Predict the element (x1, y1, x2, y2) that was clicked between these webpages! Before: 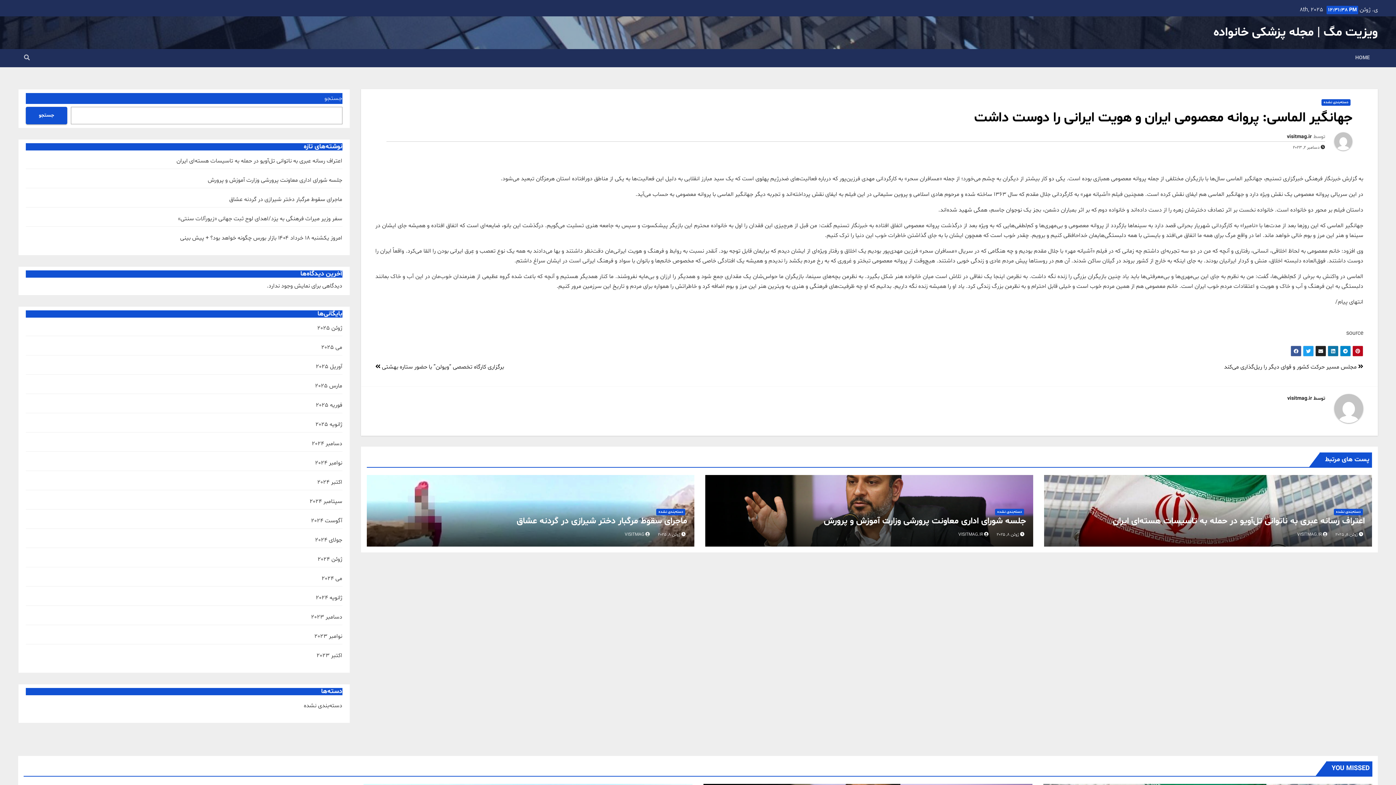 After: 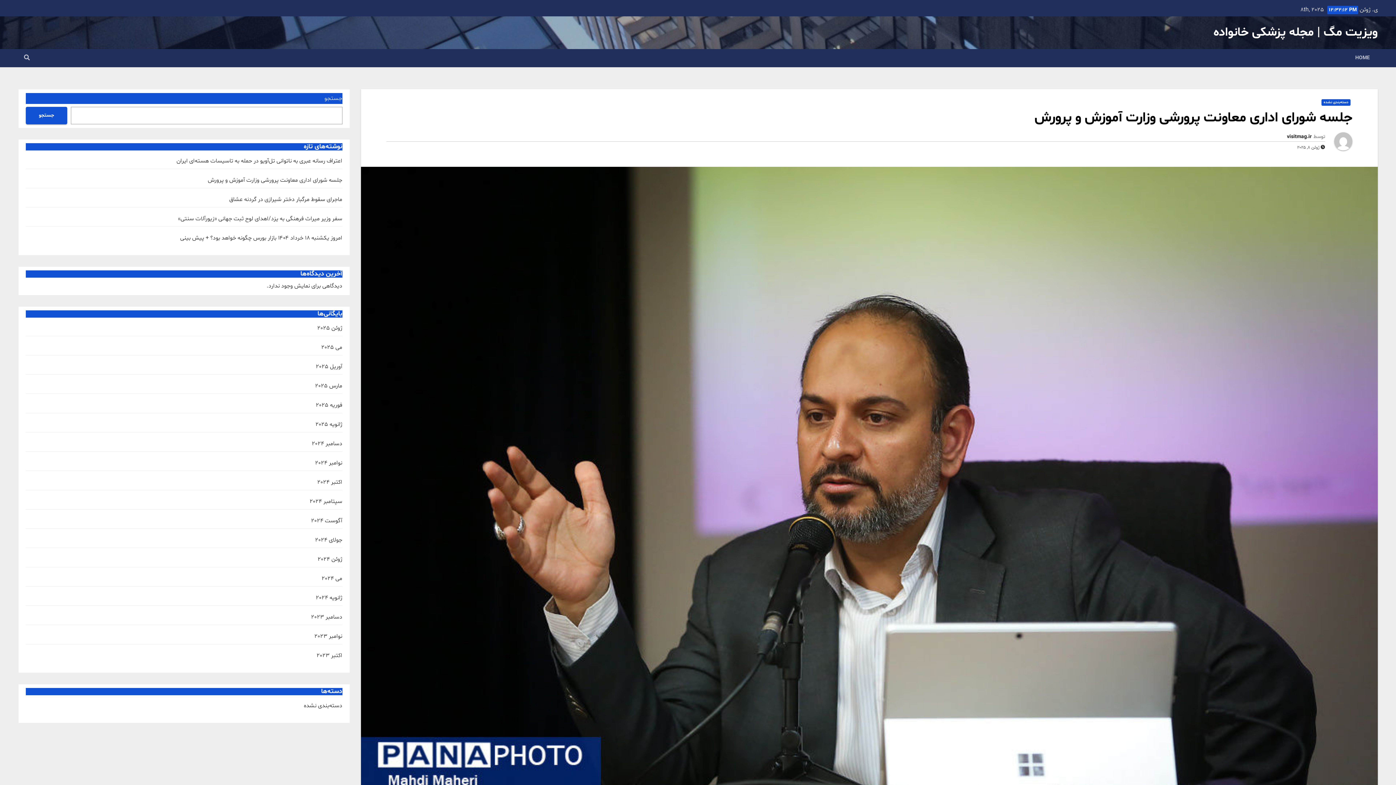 Action: label: جلسه شورای اداری معاونت پرورشی وزارت آموزش و پرورش bbox: (207, 176, 342, 184)